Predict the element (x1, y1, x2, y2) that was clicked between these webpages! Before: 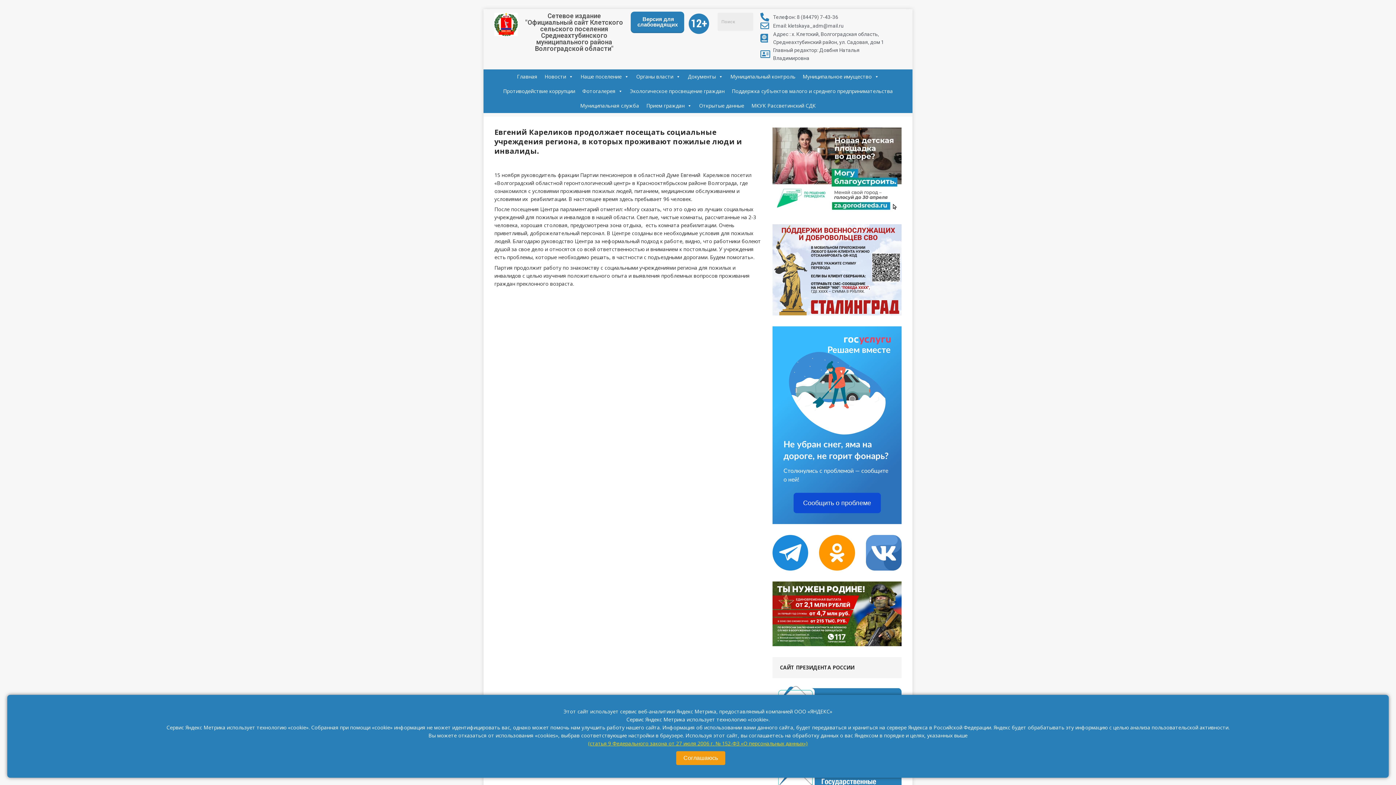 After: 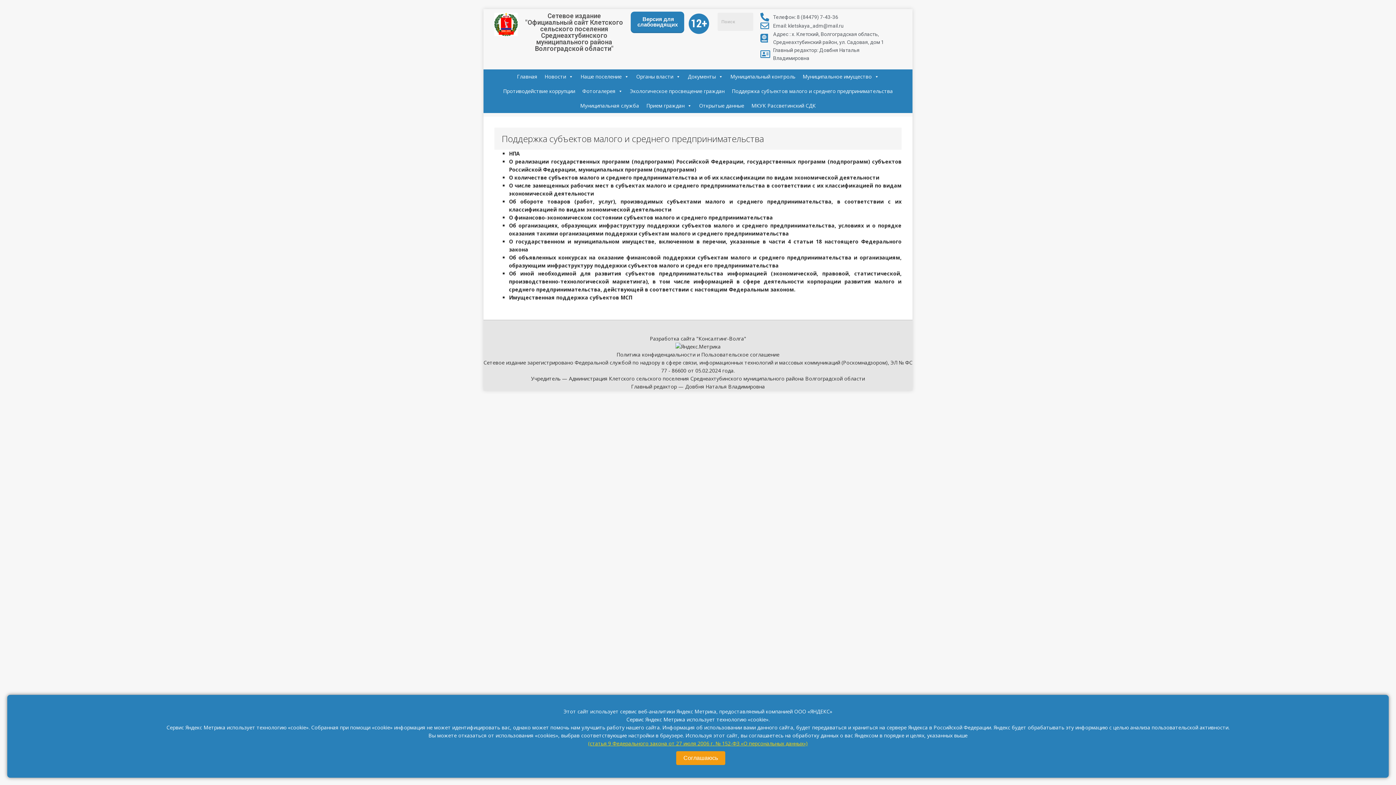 Action: bbox: (728, 84, 896, 98) label: Поддержка субъектов малого и среднего предпринимательства